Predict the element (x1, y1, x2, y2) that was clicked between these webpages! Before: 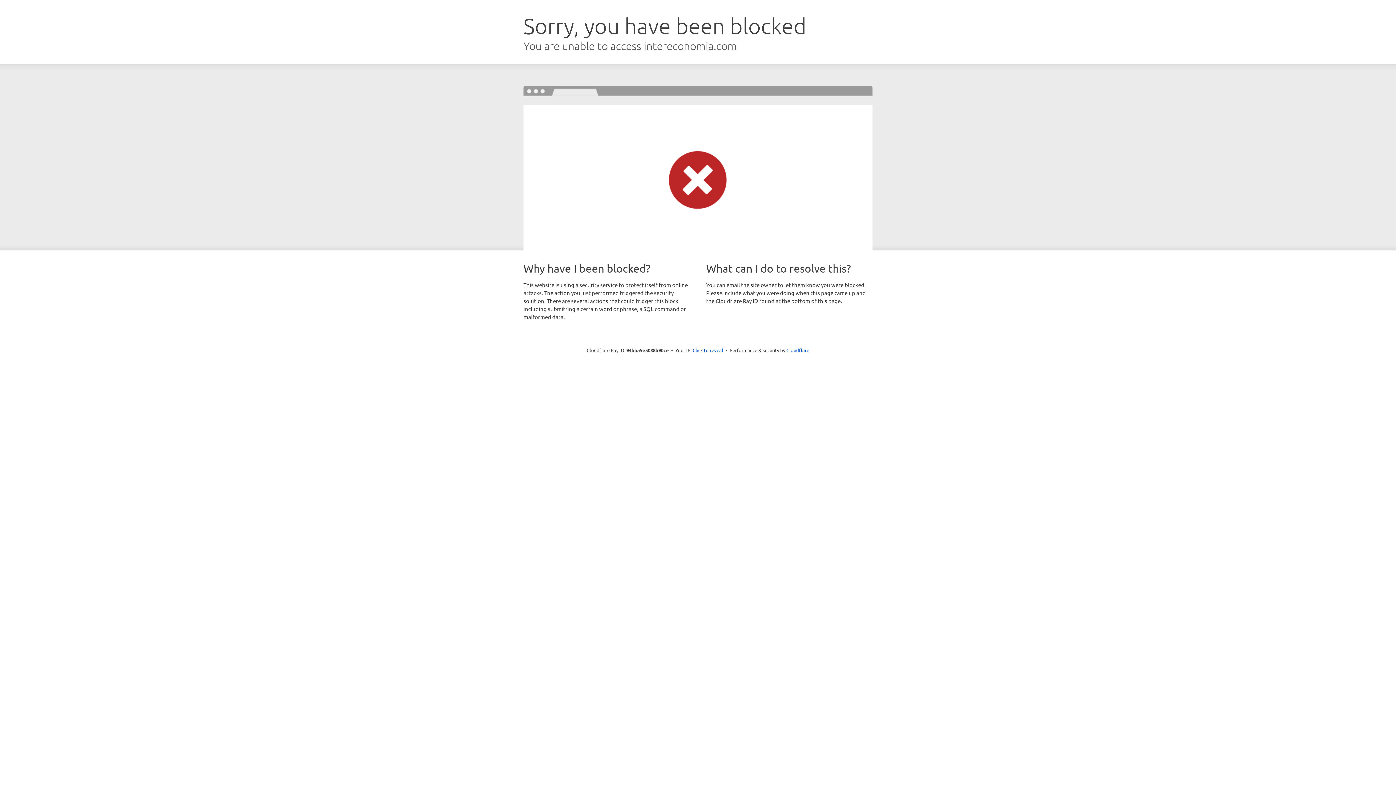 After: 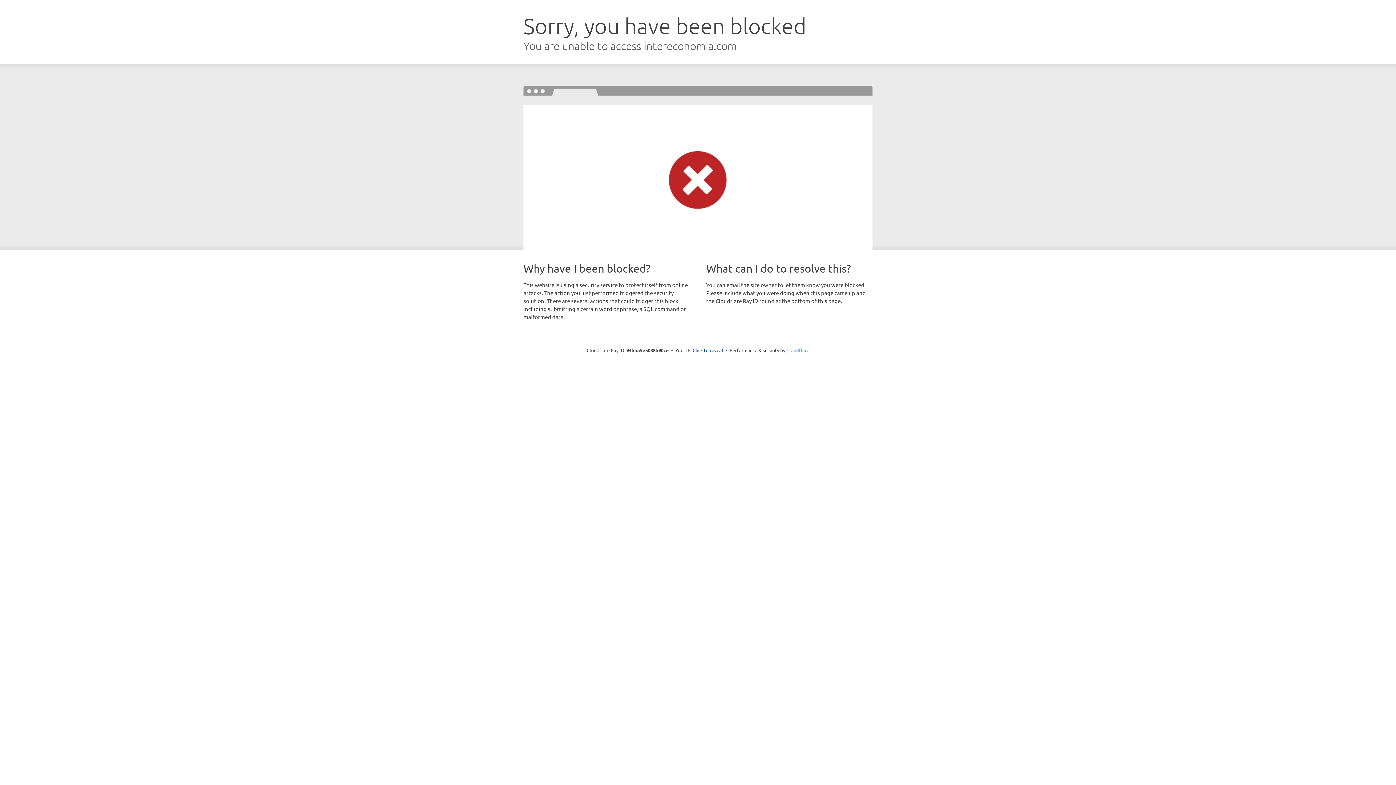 Action: label: Cloudflare bbox: (786, 347, 809, 353)